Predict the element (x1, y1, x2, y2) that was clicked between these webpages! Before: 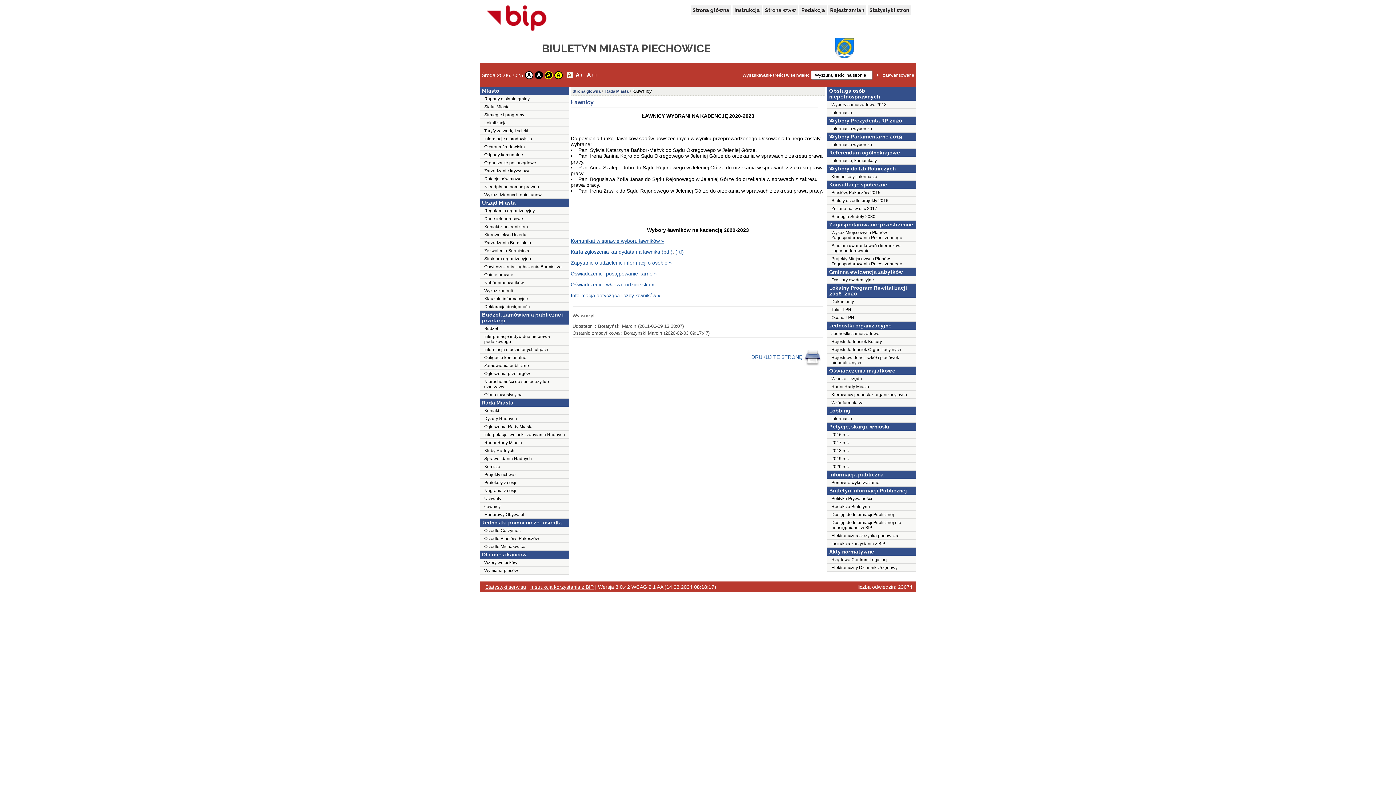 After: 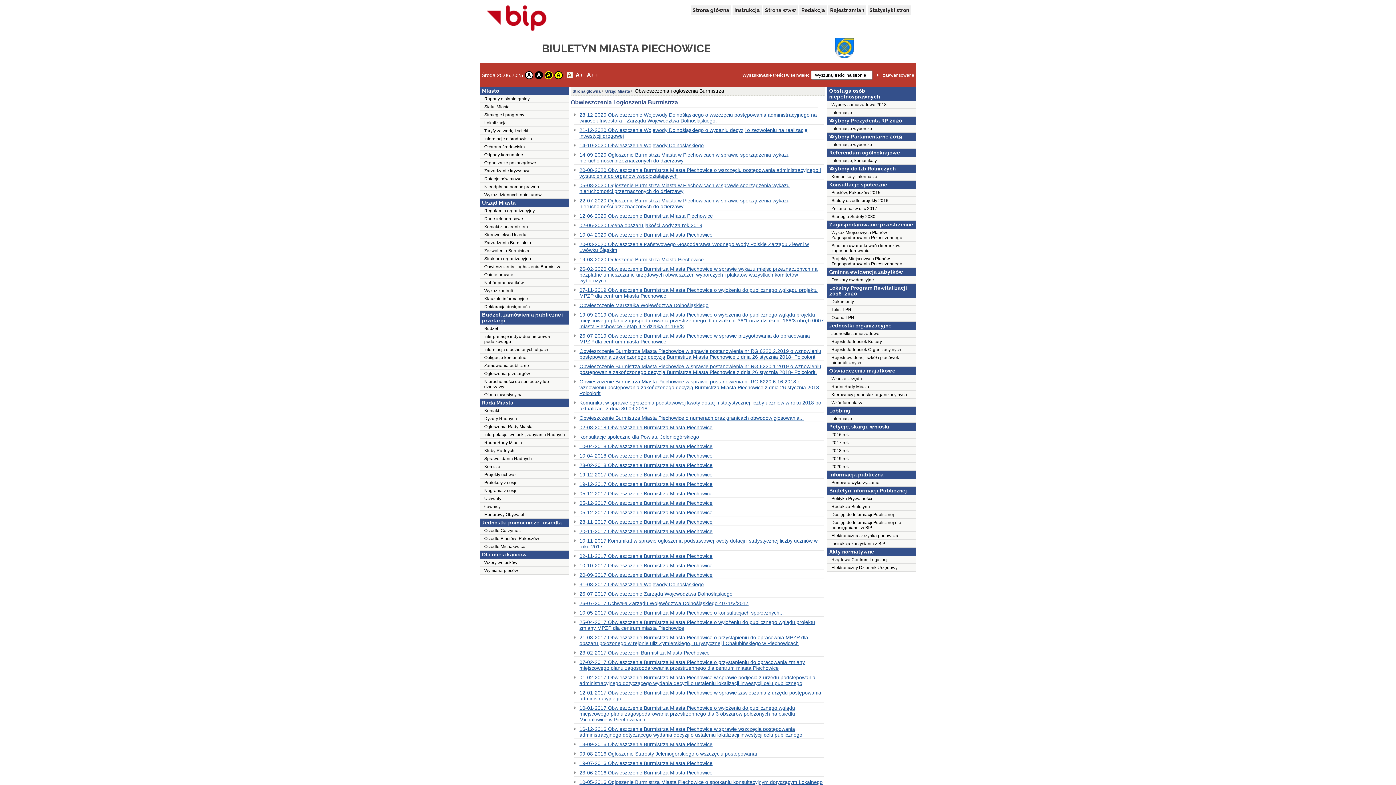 Action: bbox: (480, 262, 569, 270) label: Obwieszczenia i ogłoszenia Burmistrza